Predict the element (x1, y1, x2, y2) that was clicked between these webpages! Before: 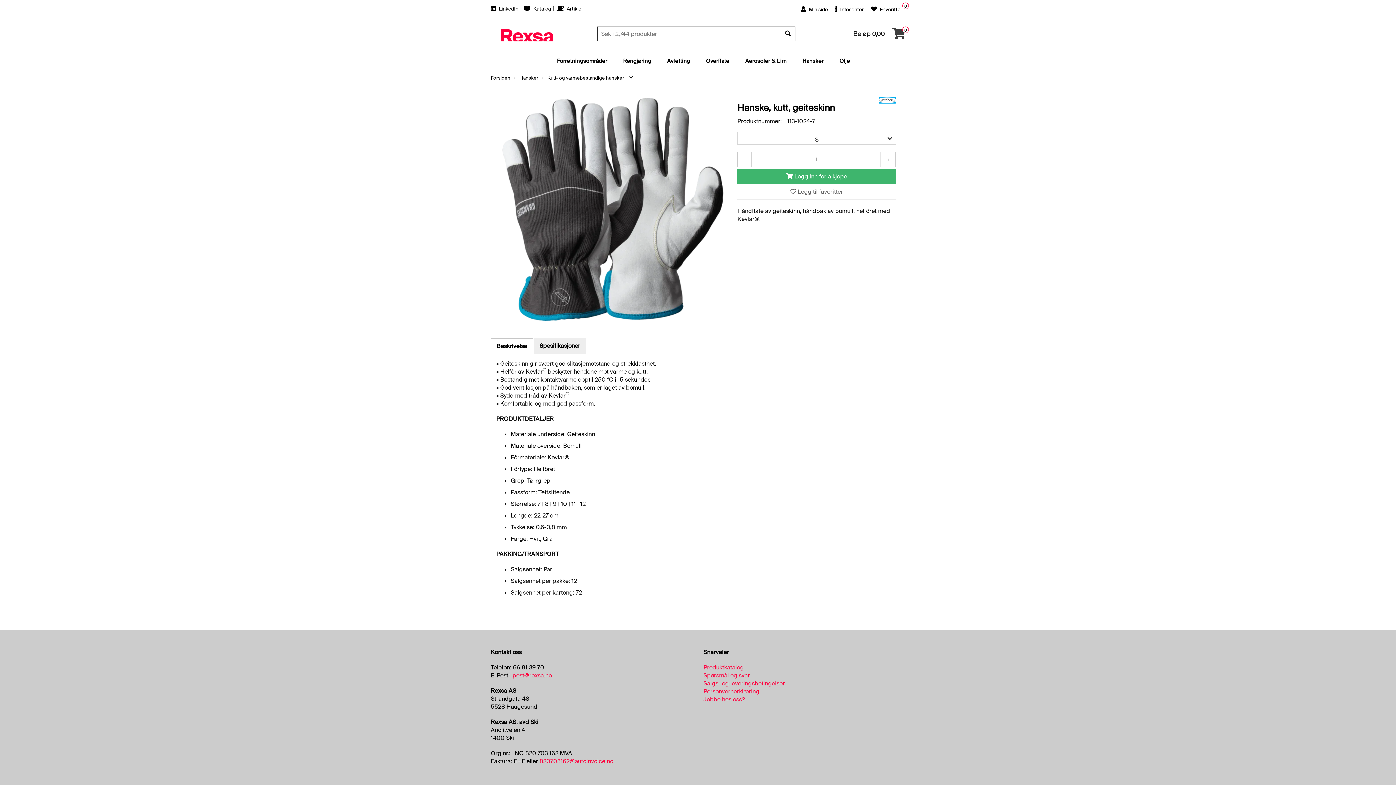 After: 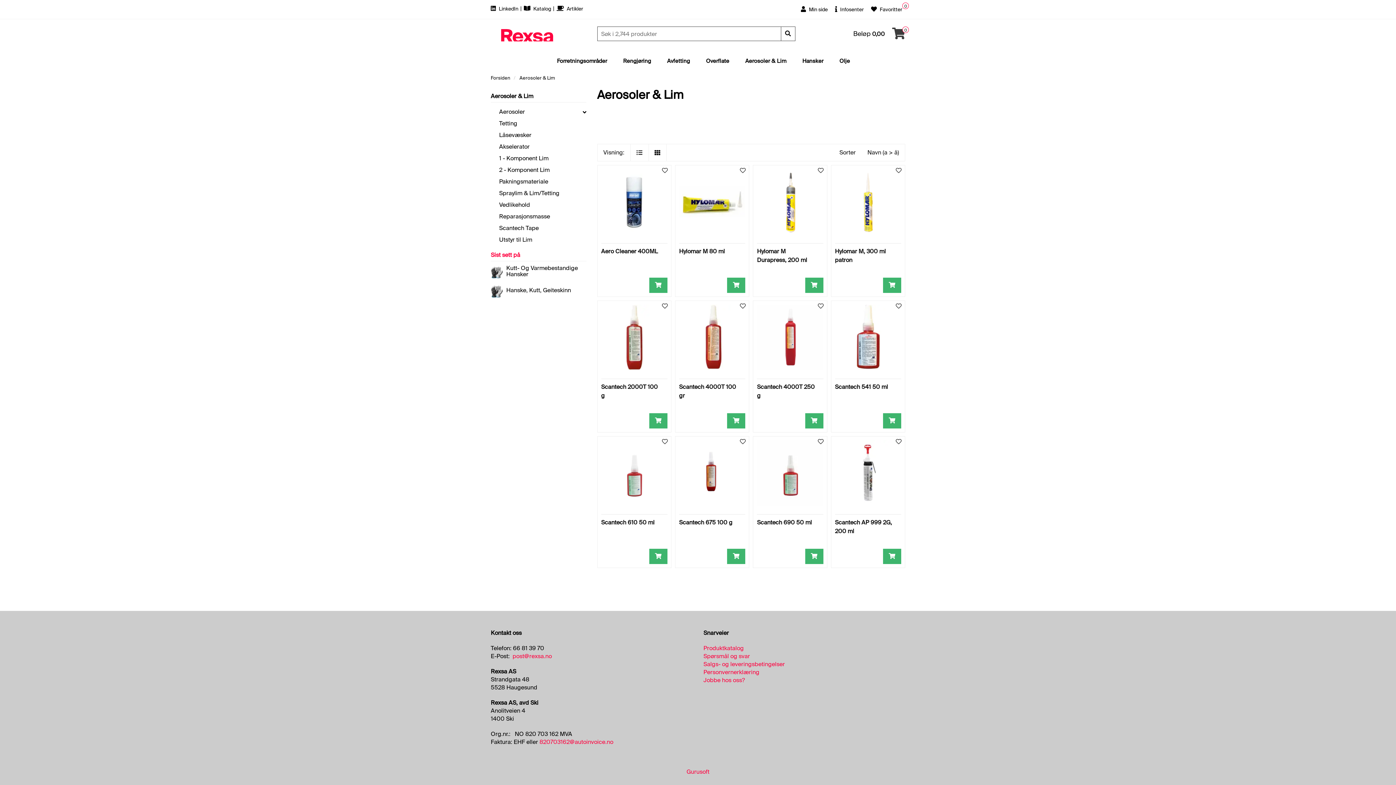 Action: label: Aerosoler & Lim bbox: (738, 51, 793, 70)